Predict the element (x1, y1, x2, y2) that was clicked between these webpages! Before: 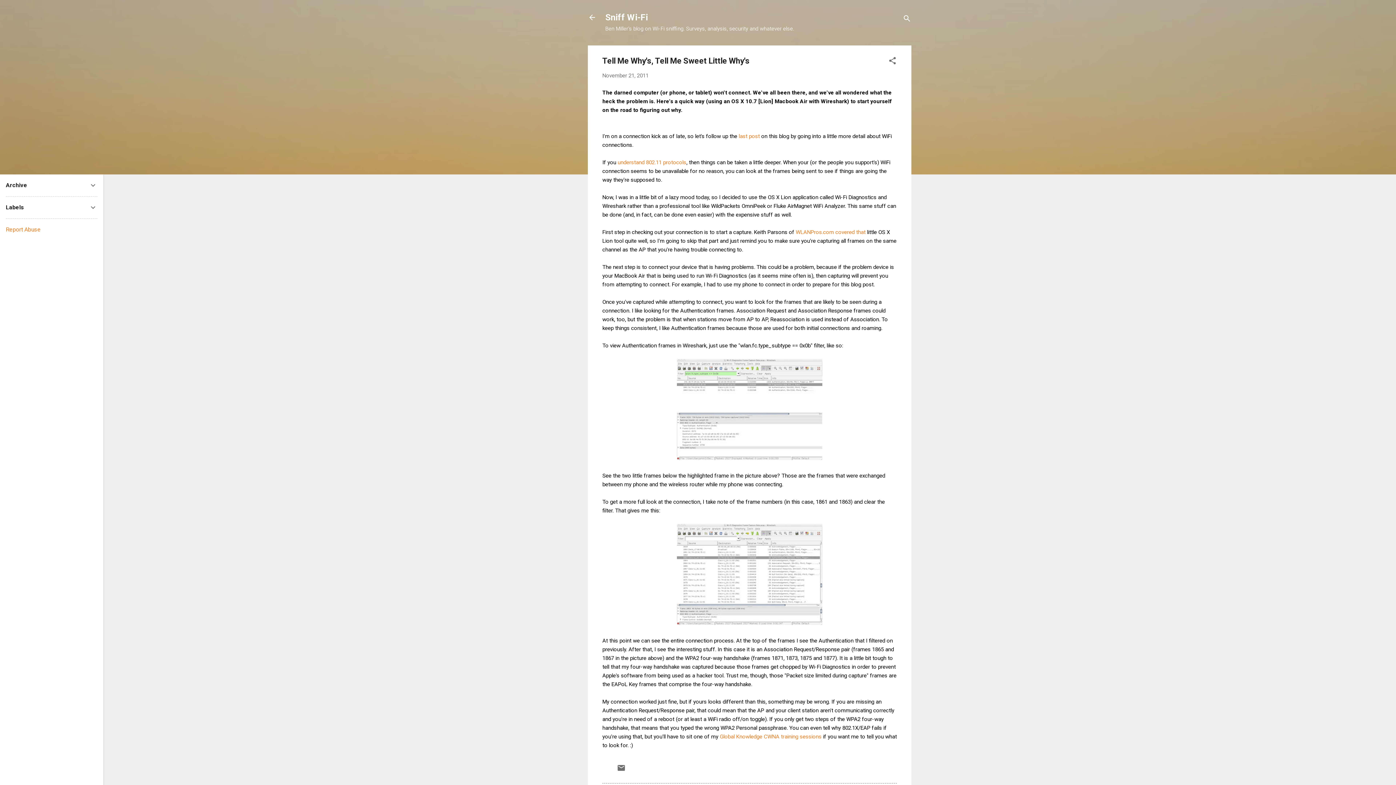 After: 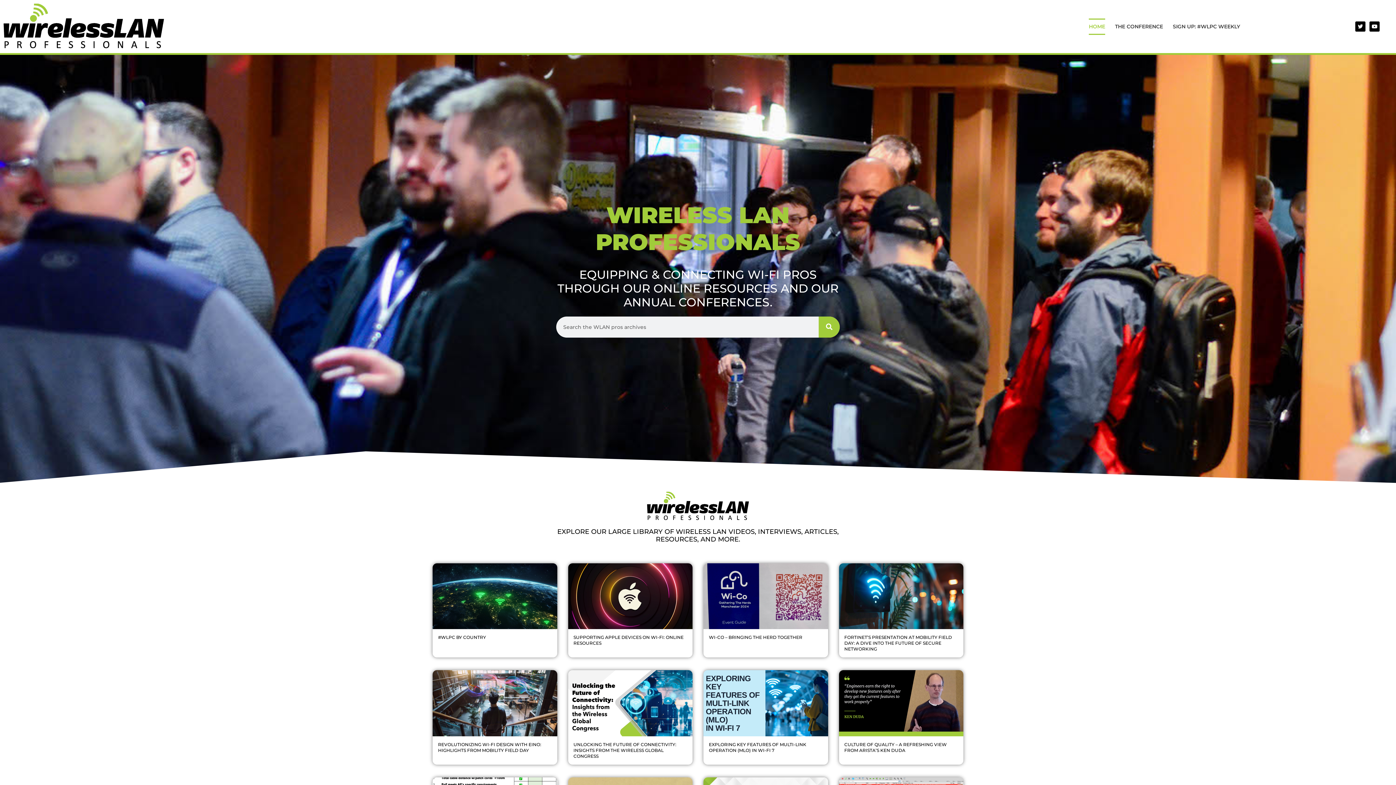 Action: label: WLANPros.com bbox: (796, 228, 834, 235)